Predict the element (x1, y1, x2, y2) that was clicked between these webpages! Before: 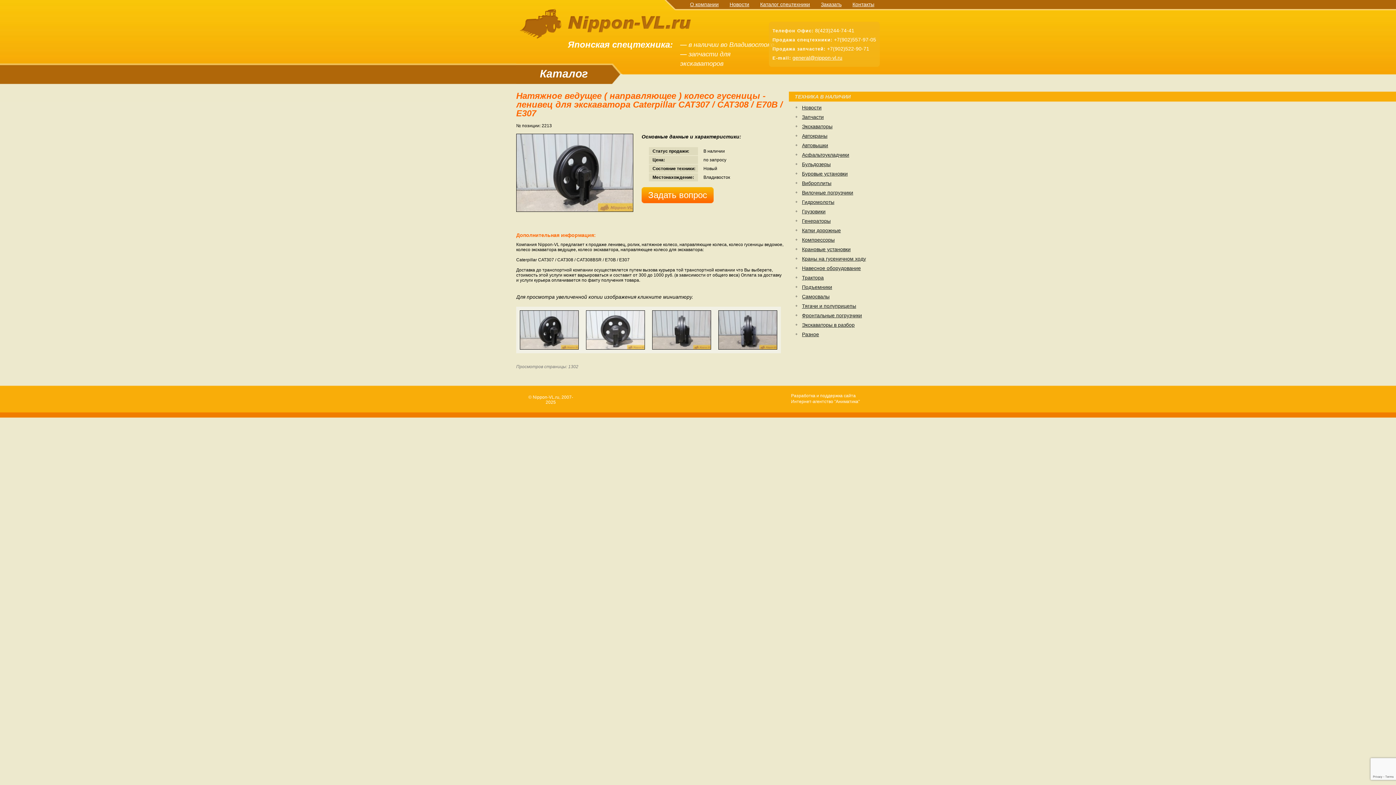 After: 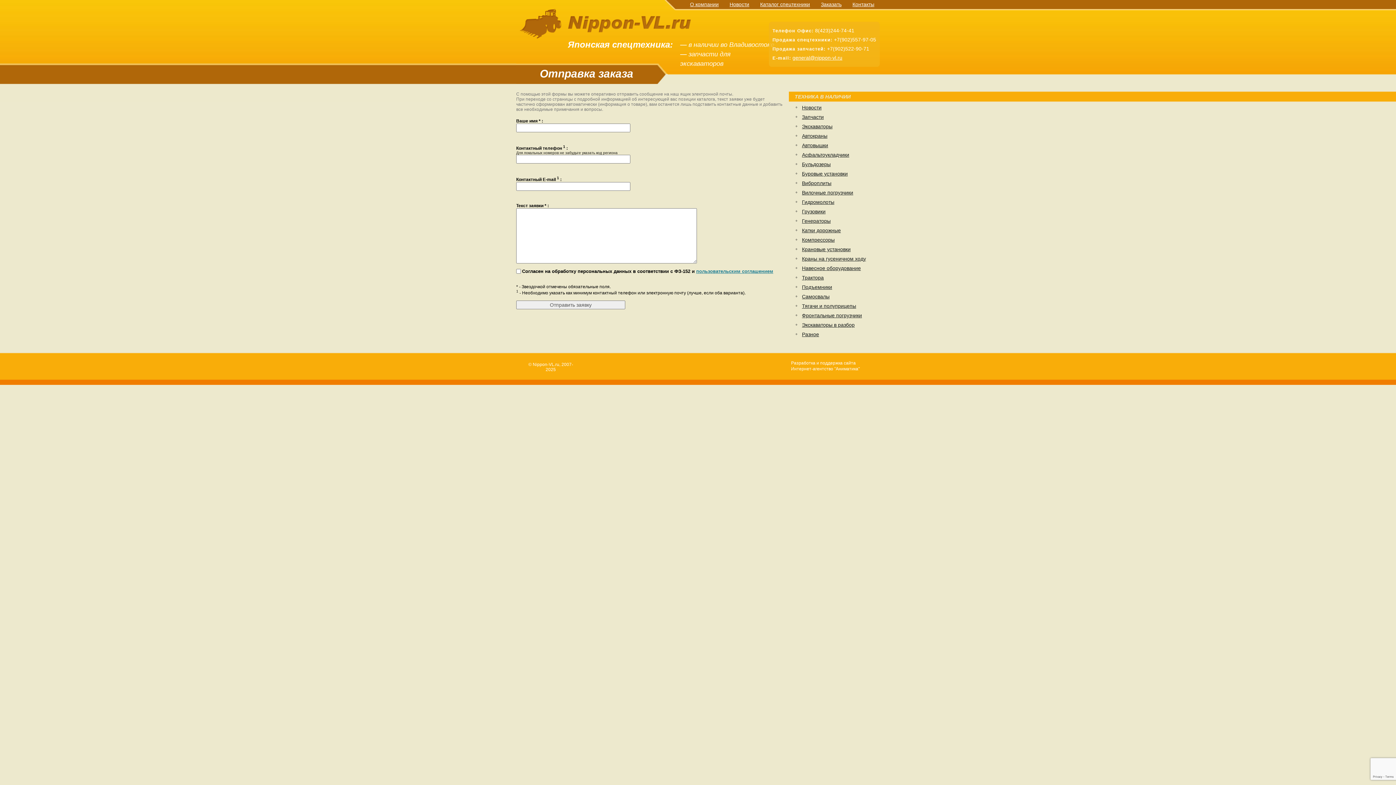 Action: label: Заказать bbox: (821, 1, 841, 7)